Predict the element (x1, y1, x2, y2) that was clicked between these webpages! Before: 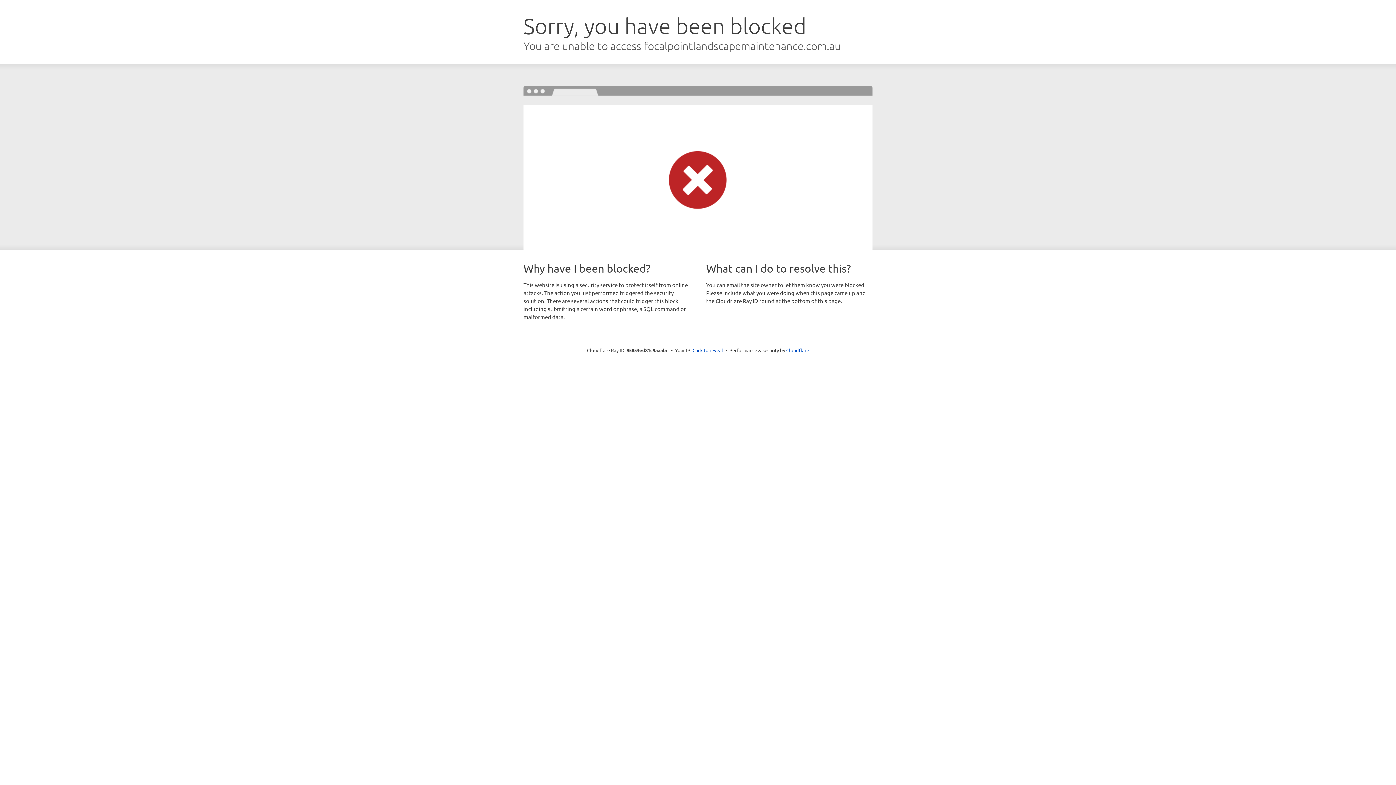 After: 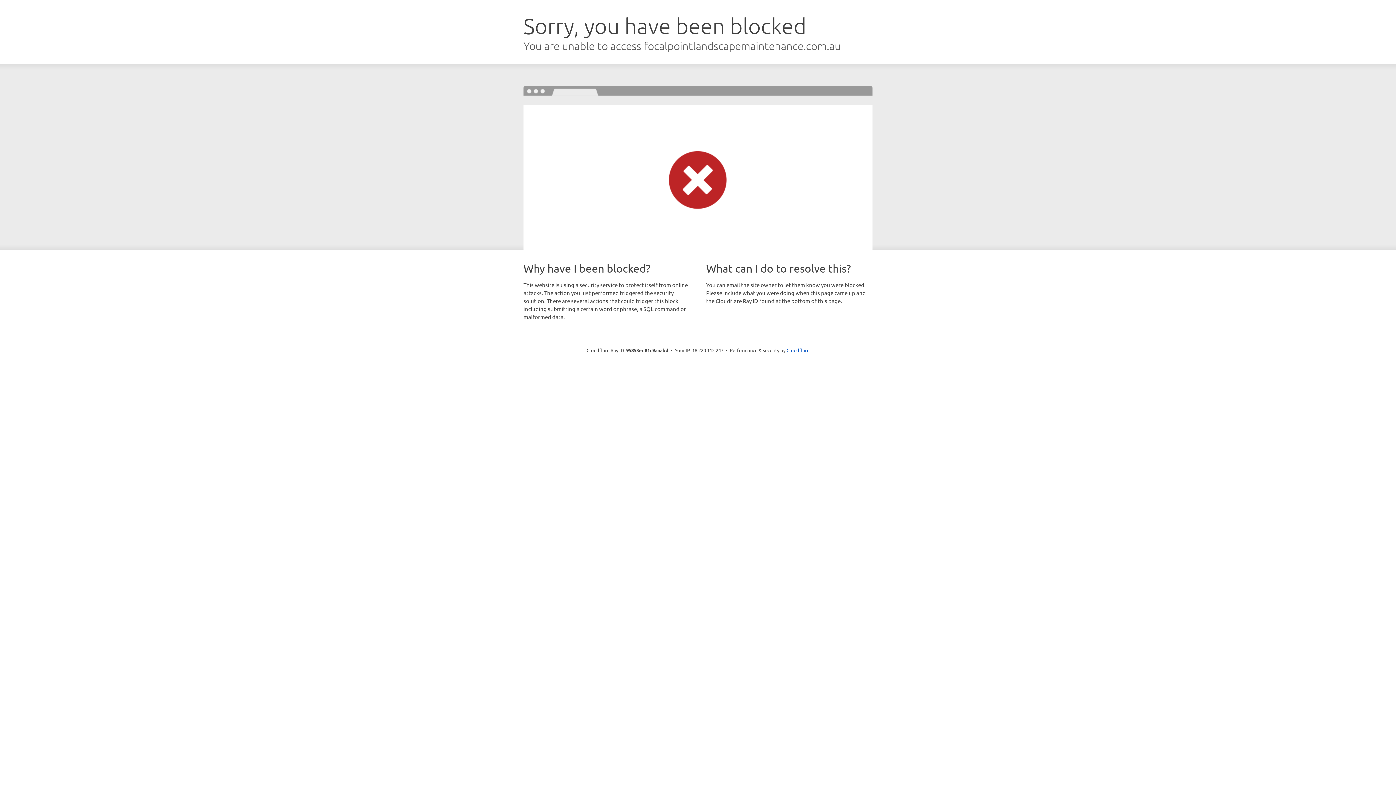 Action: label: Click to reveal bbox: (692, 346, 723, 353)